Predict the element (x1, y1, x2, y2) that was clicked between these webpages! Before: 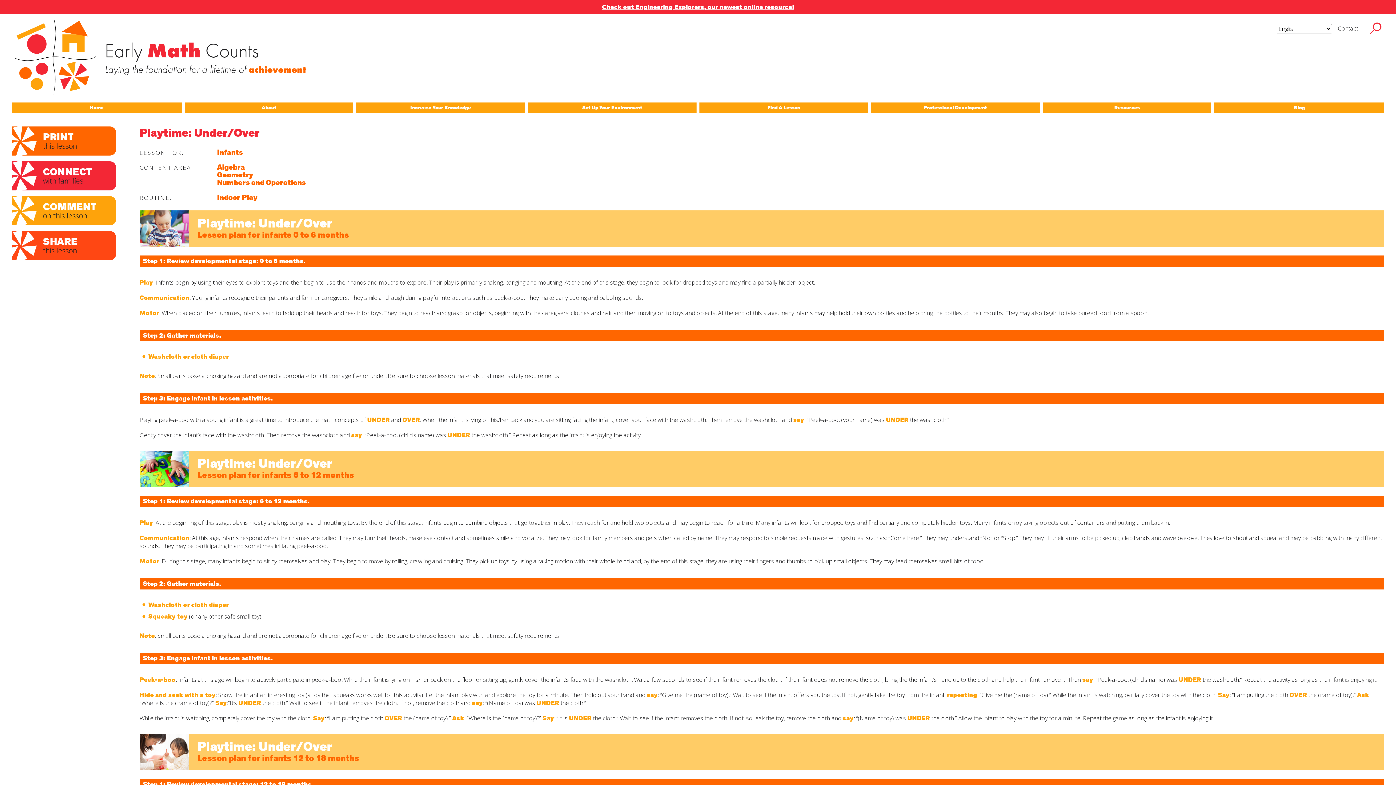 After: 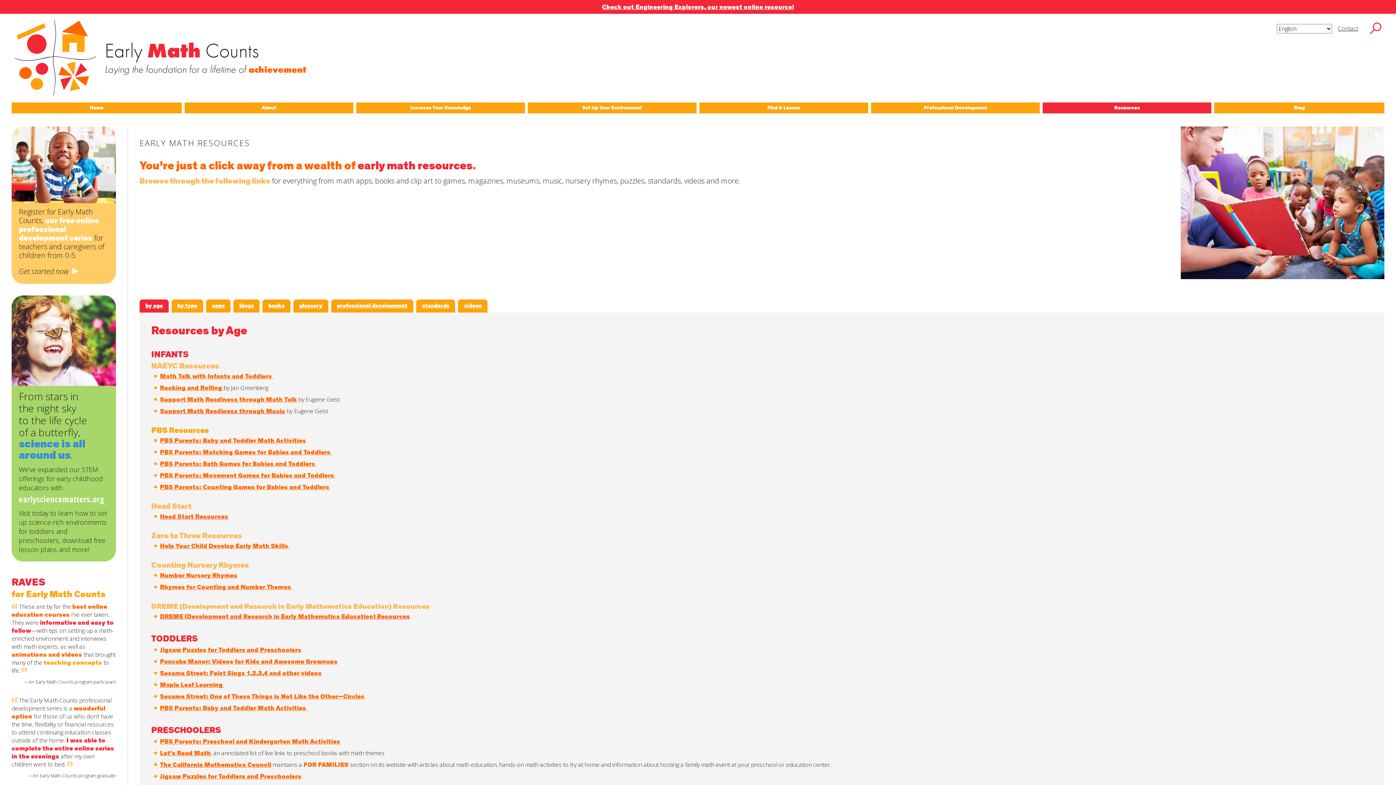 Action: label: Resources bbox: (1042, 102, 1211, 113)